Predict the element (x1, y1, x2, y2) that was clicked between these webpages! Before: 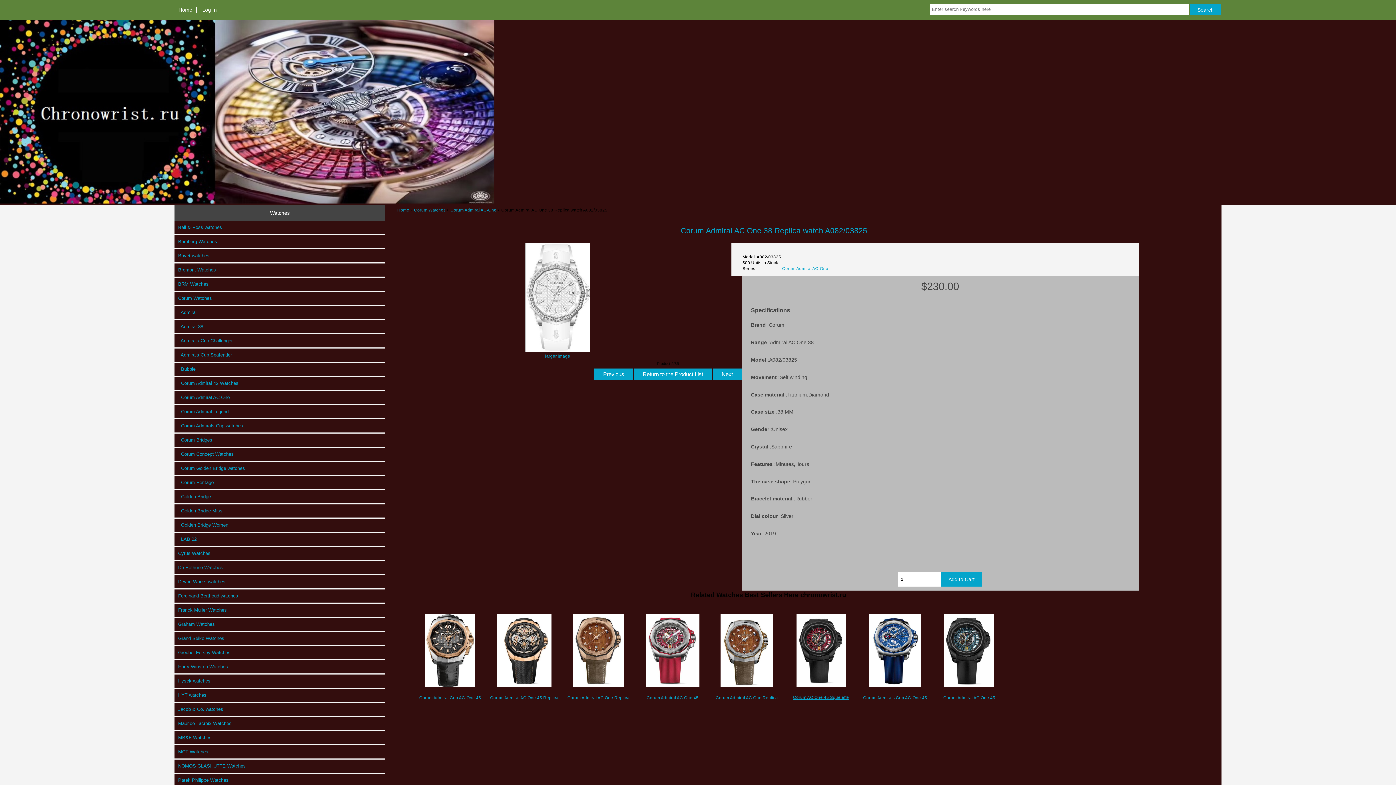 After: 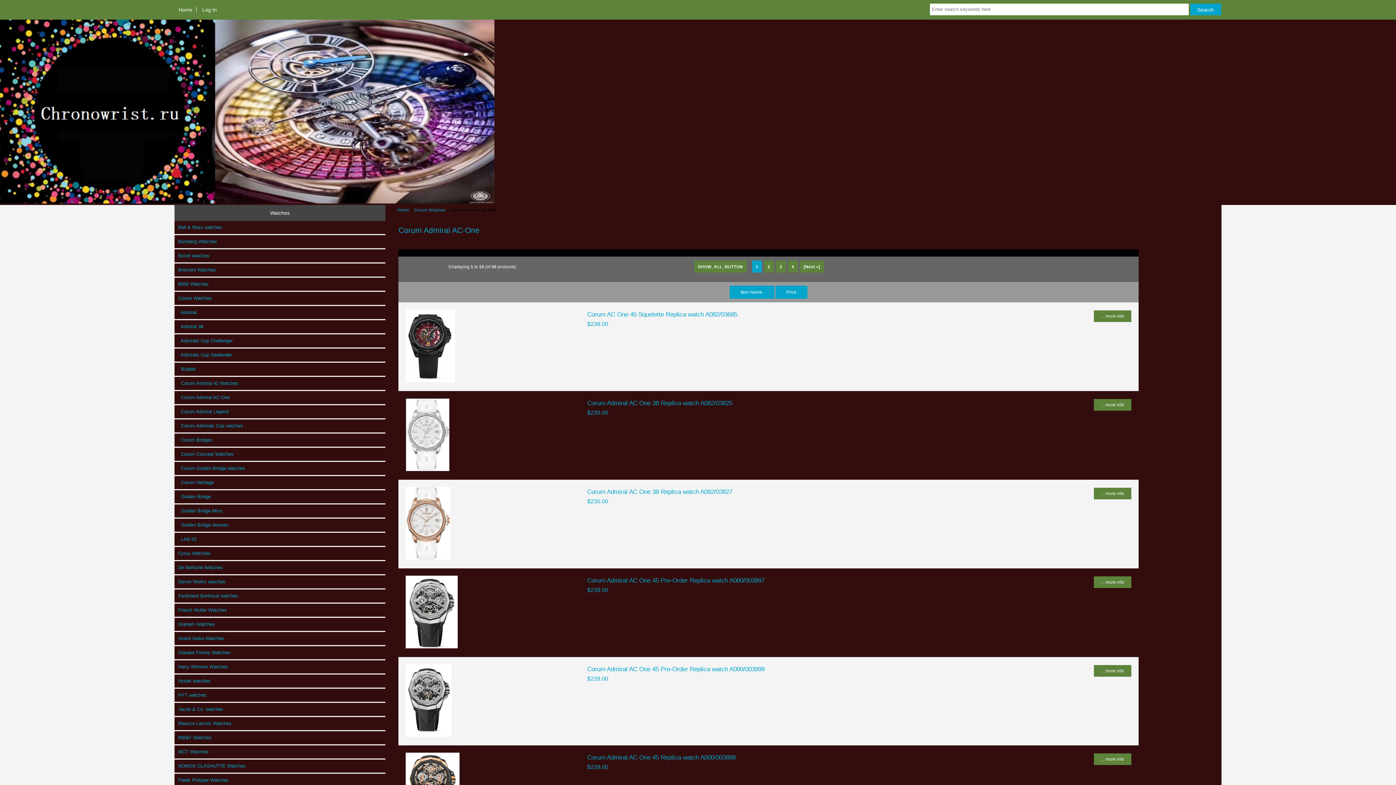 Action: bbox: (634, 372, 712, 377) label:  Return to the Product List 